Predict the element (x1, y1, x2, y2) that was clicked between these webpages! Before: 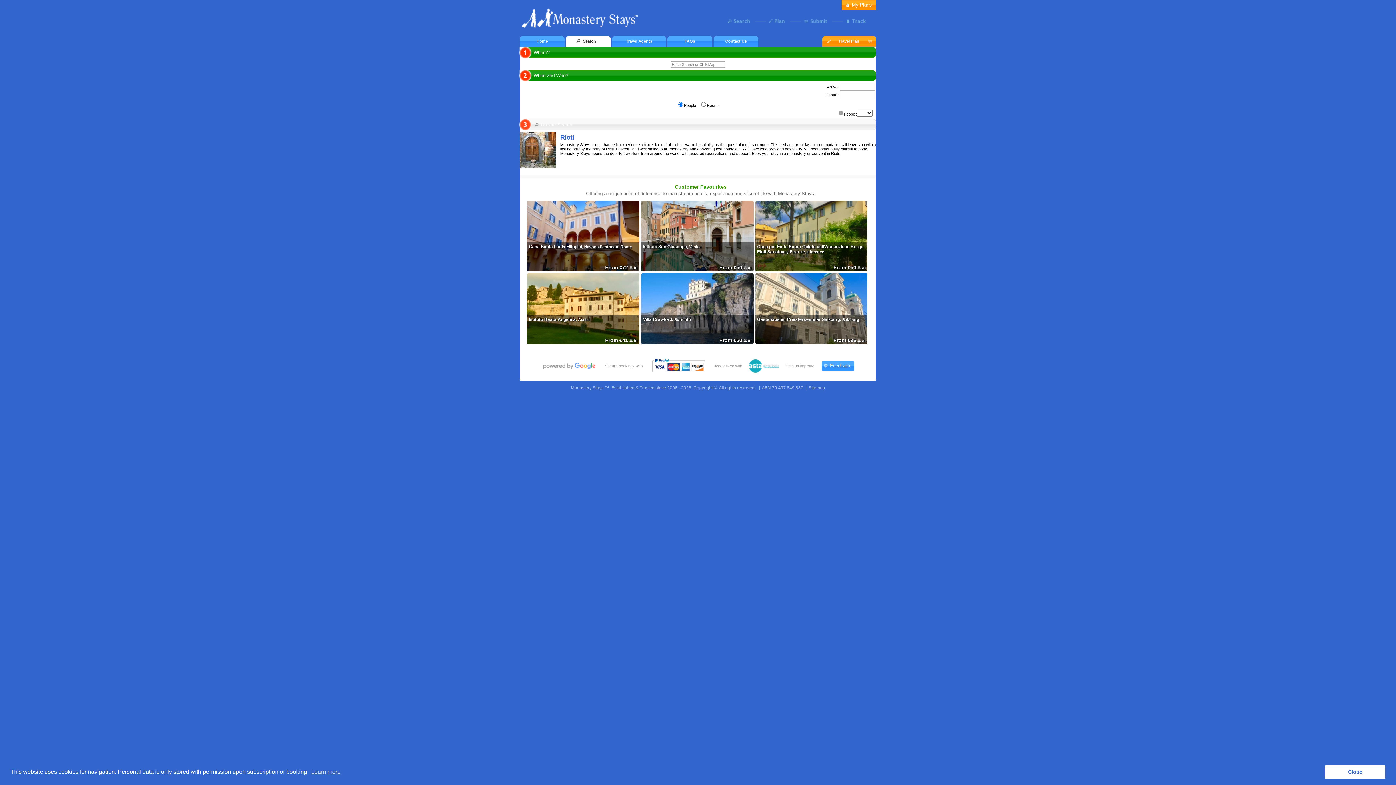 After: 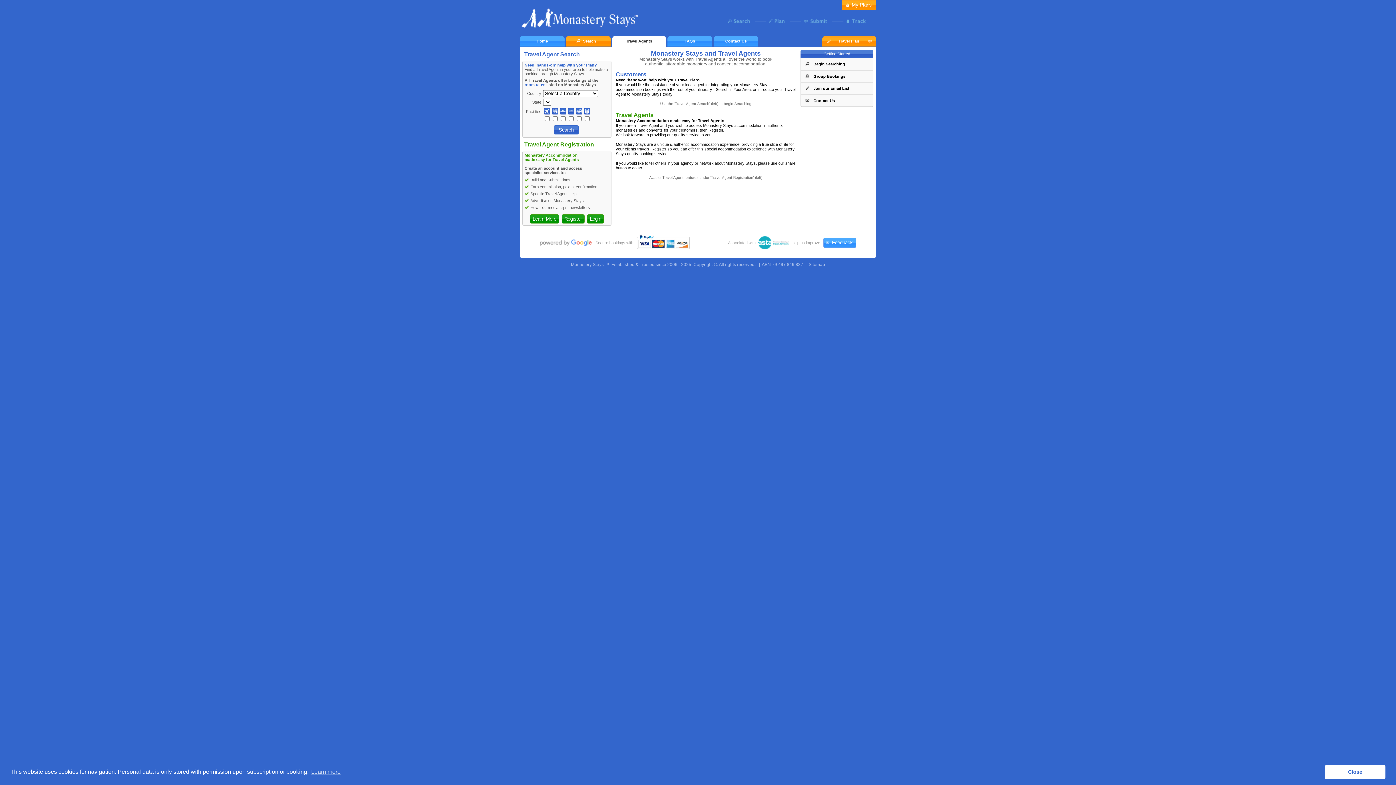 Action: label: Travel Agents bbox: (612, 36, 666, 46)